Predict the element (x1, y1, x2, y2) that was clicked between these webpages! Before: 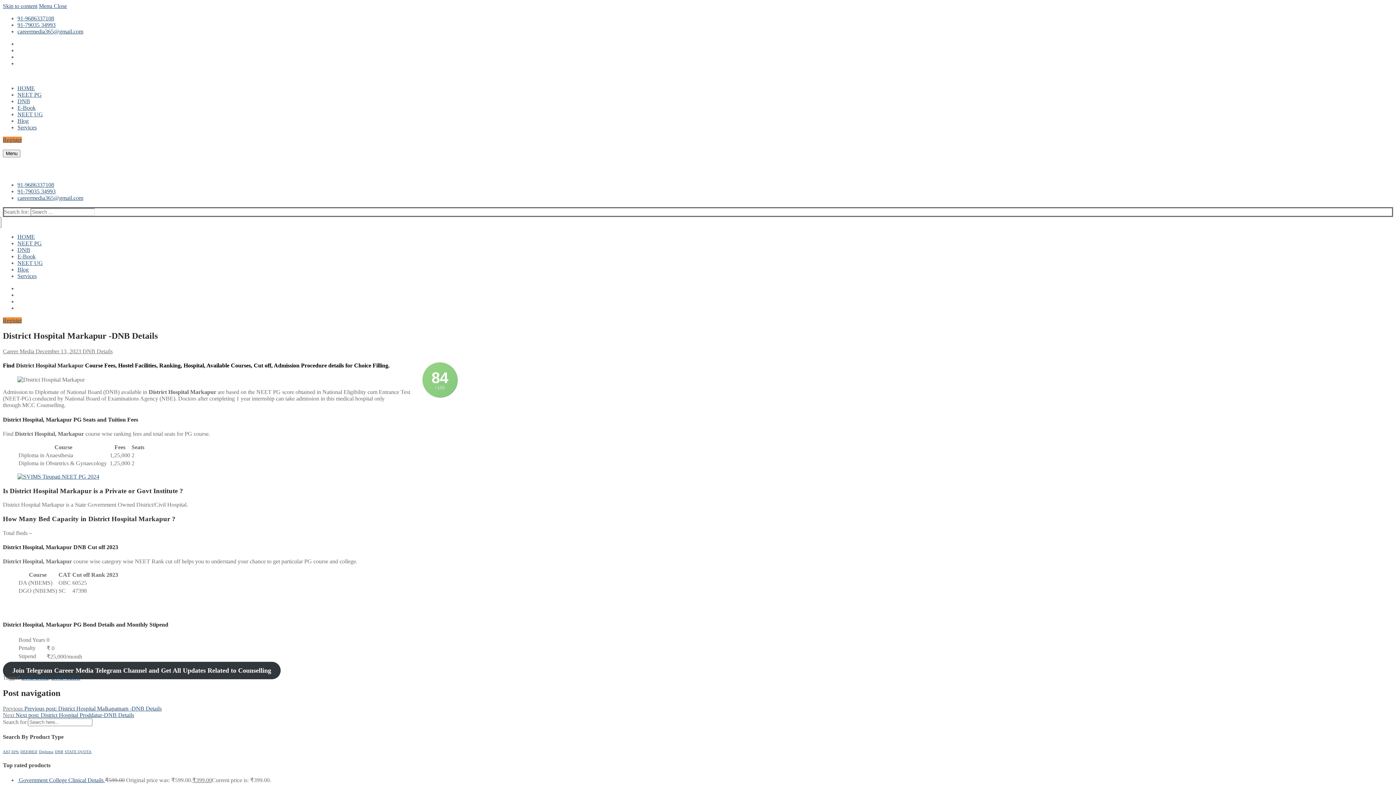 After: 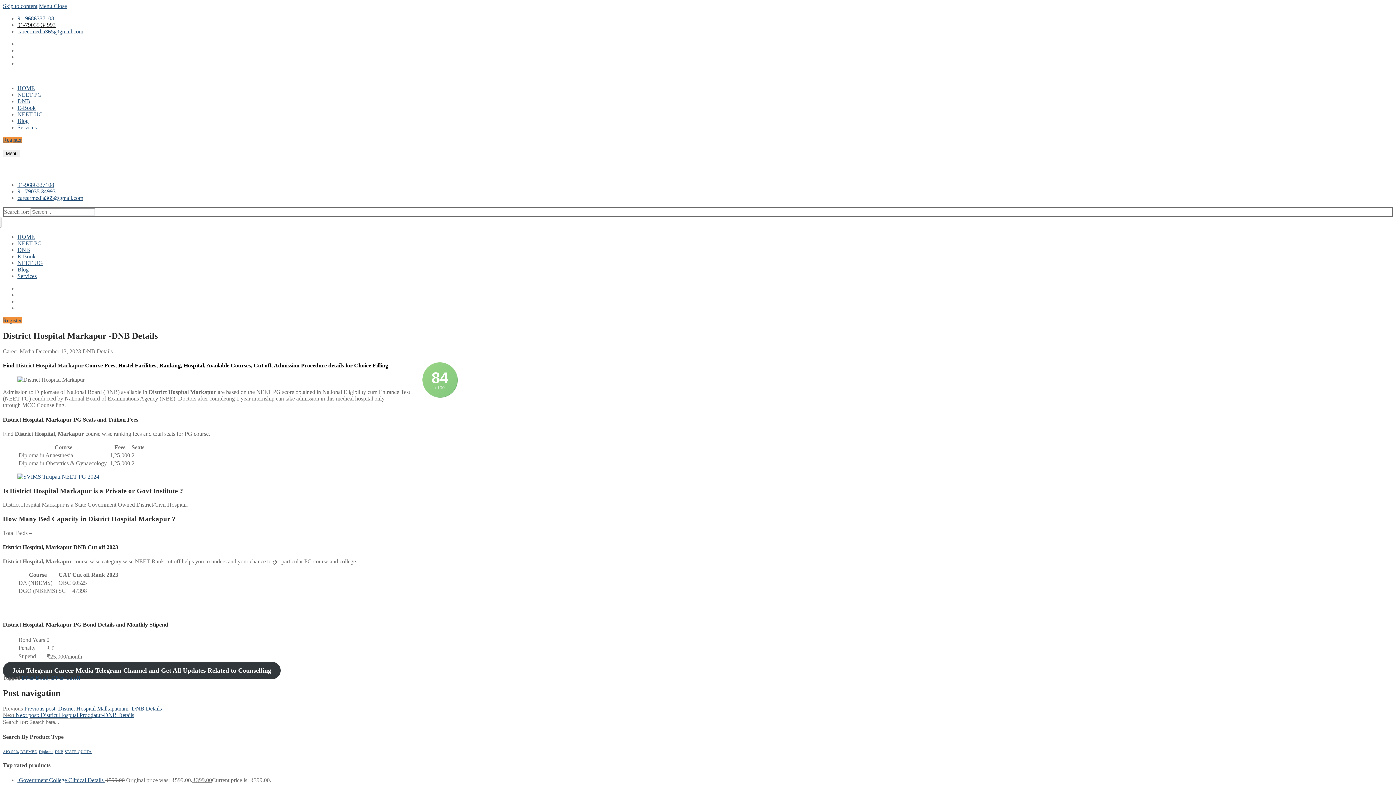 Action: label: 91-79035 34993 bbox: (17, 21, 55, 28)